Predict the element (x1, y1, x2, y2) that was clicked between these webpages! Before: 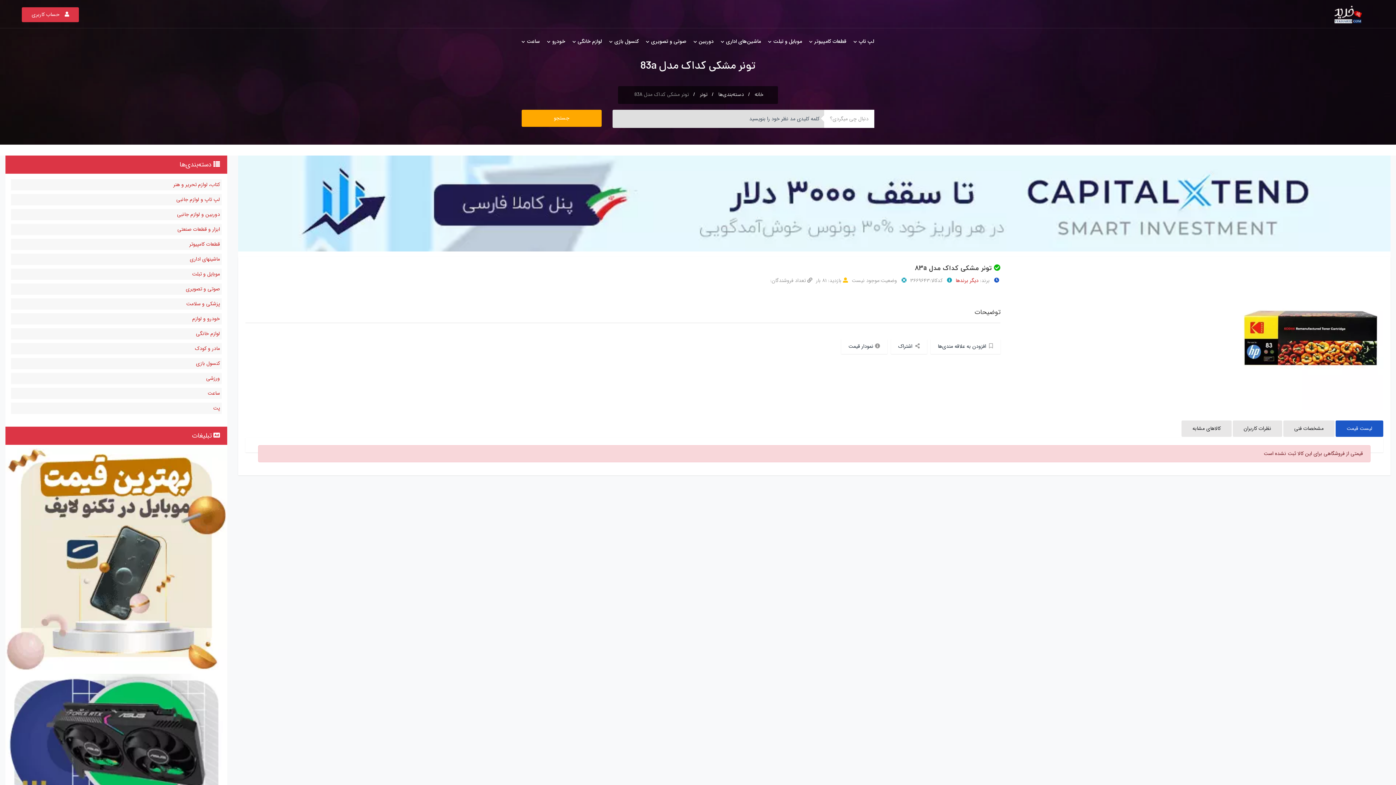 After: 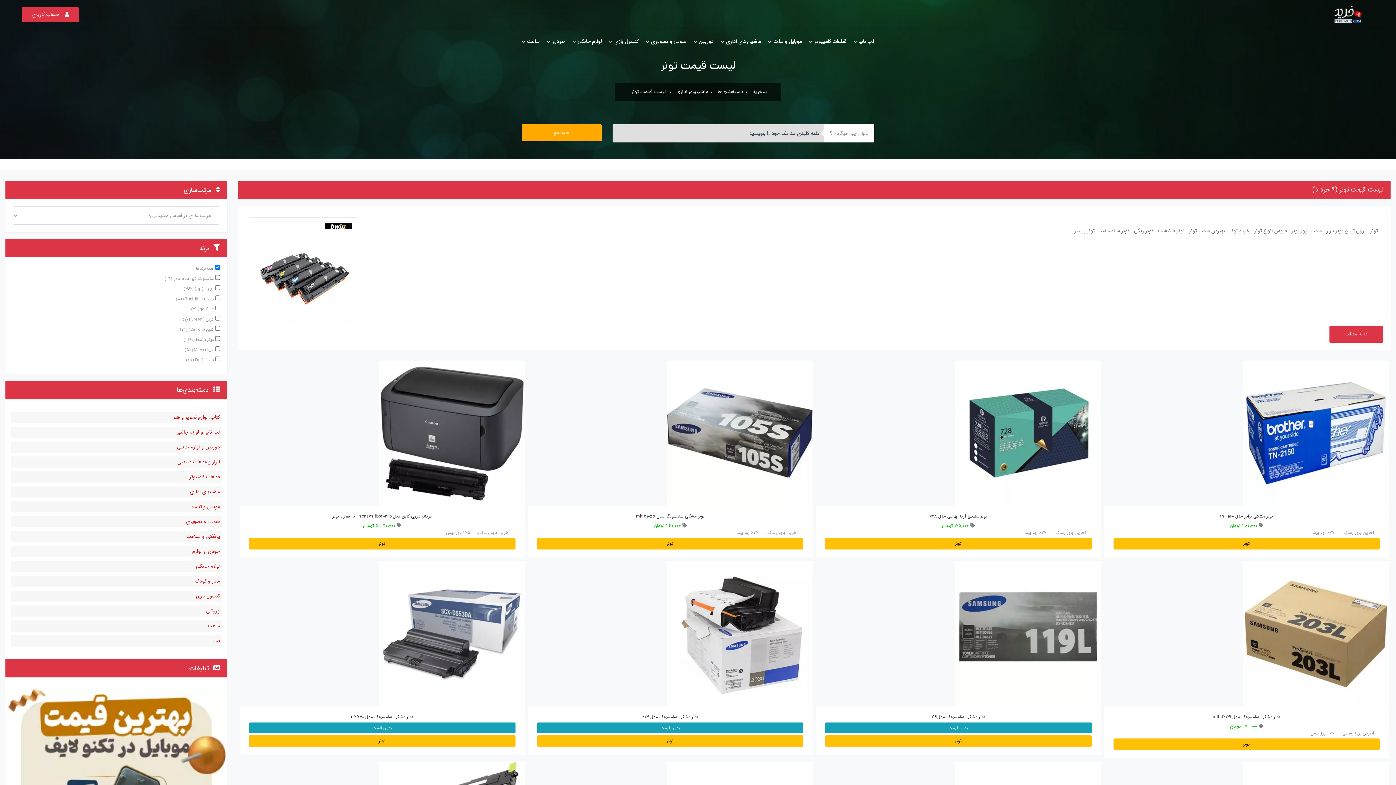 Action: bbox: (700, 91, 707, 98) label: تونر